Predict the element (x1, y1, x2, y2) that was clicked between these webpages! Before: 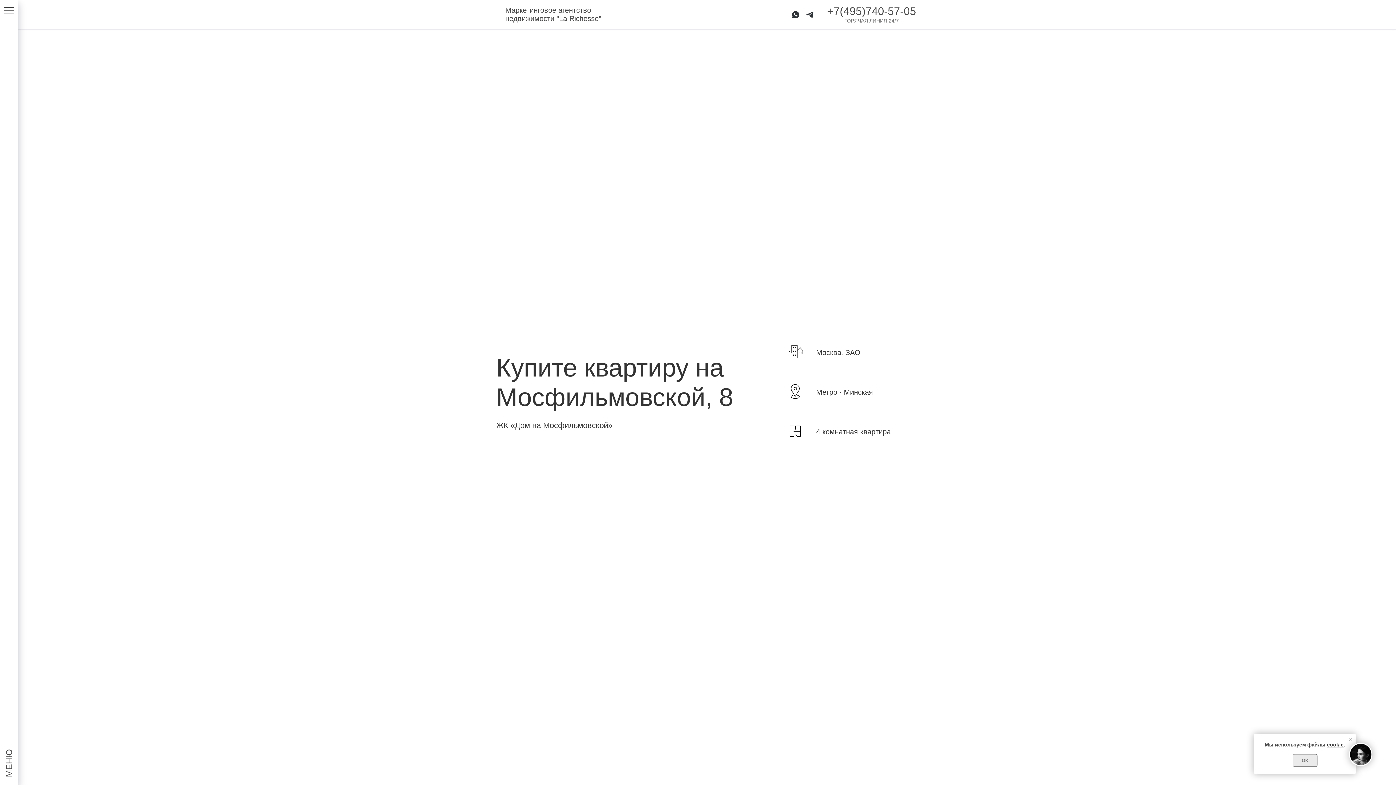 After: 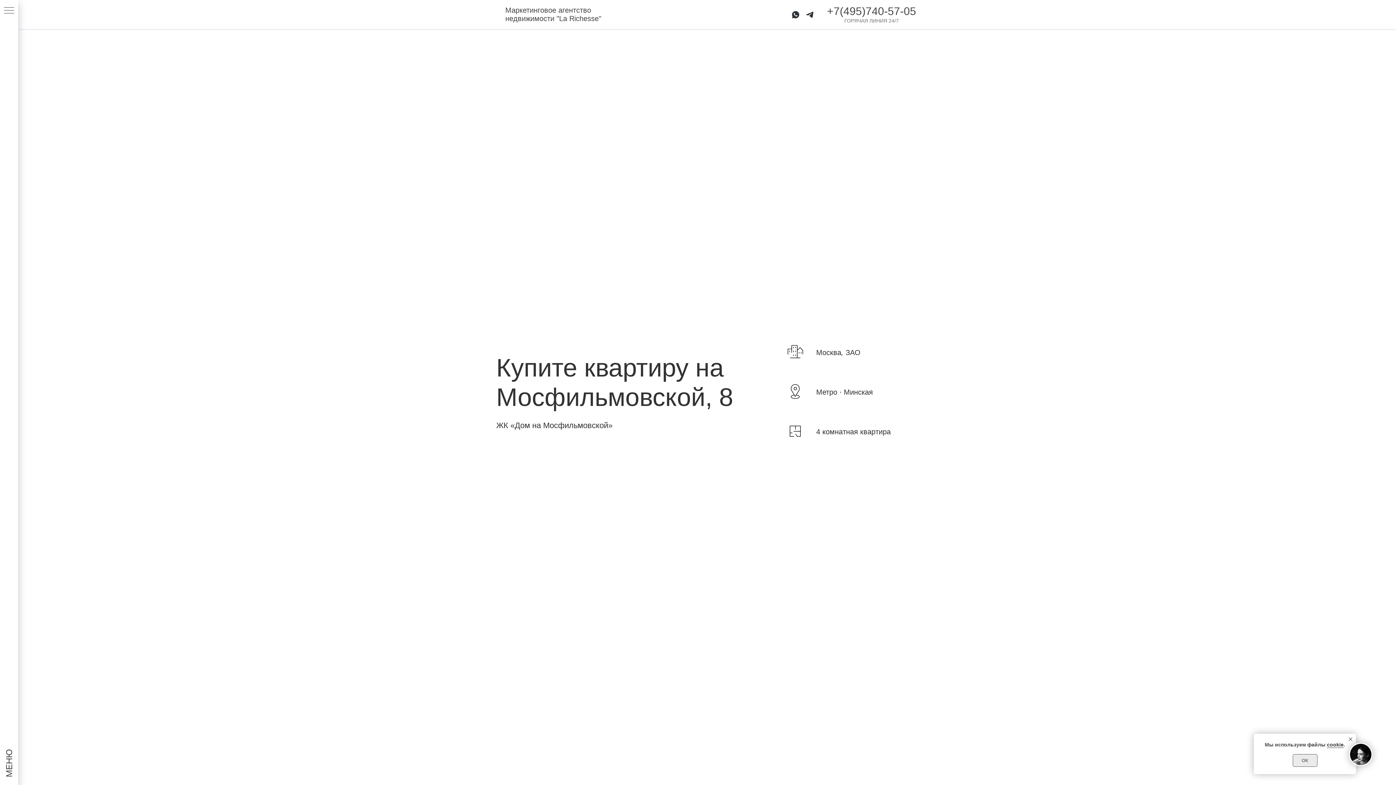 Action: bbox: (791, 10, 800, 19) label: whatsapp